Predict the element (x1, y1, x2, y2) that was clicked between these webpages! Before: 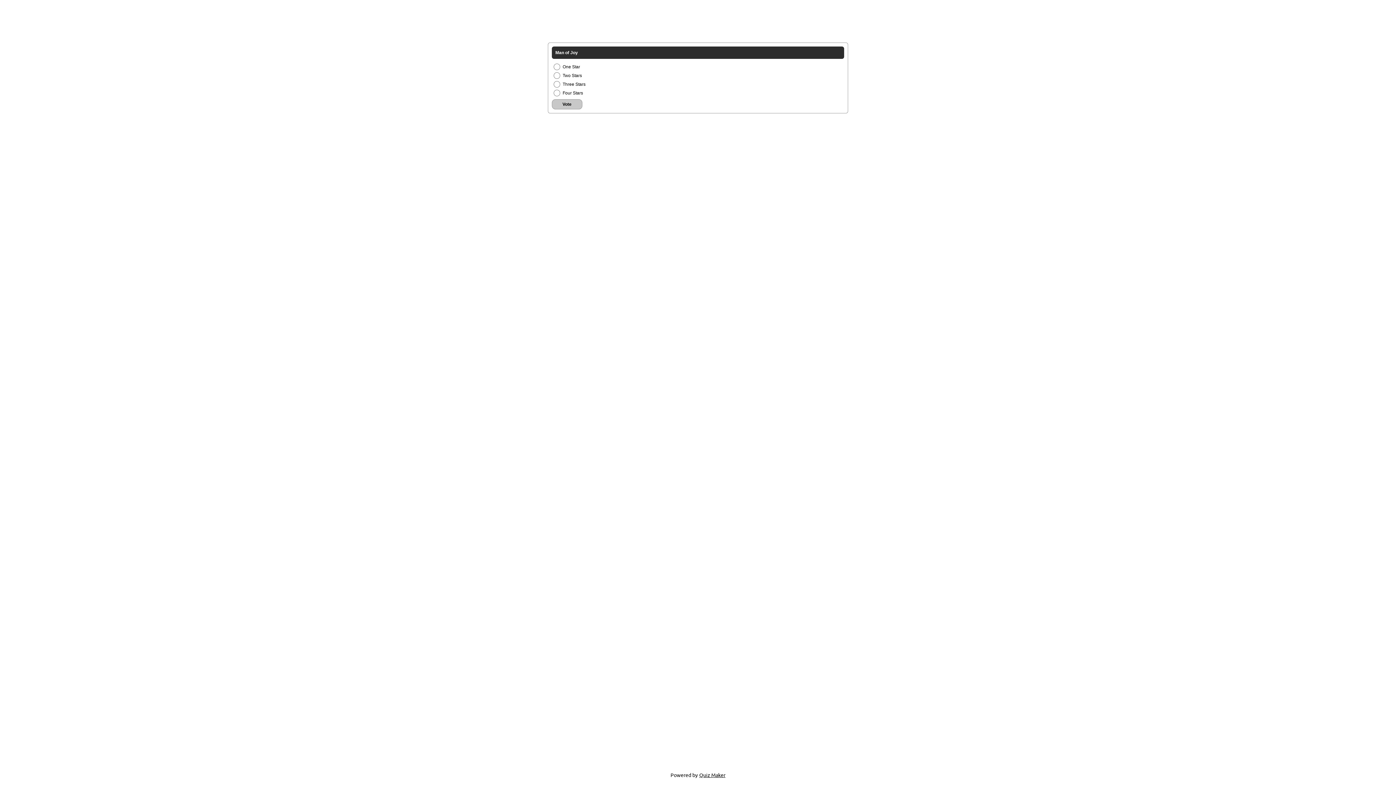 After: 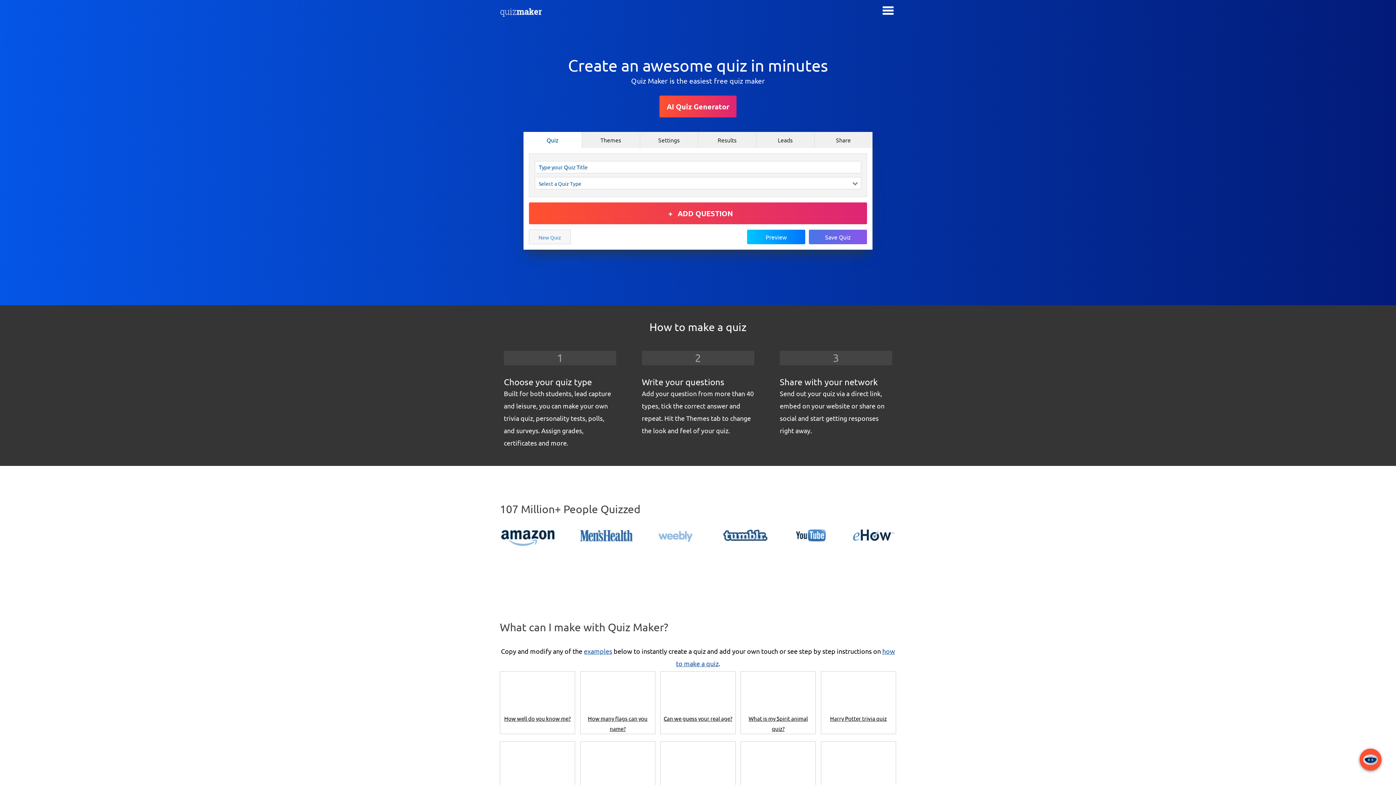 Action: label: Quiz Maker bbox: (699, 768, 725, 785)